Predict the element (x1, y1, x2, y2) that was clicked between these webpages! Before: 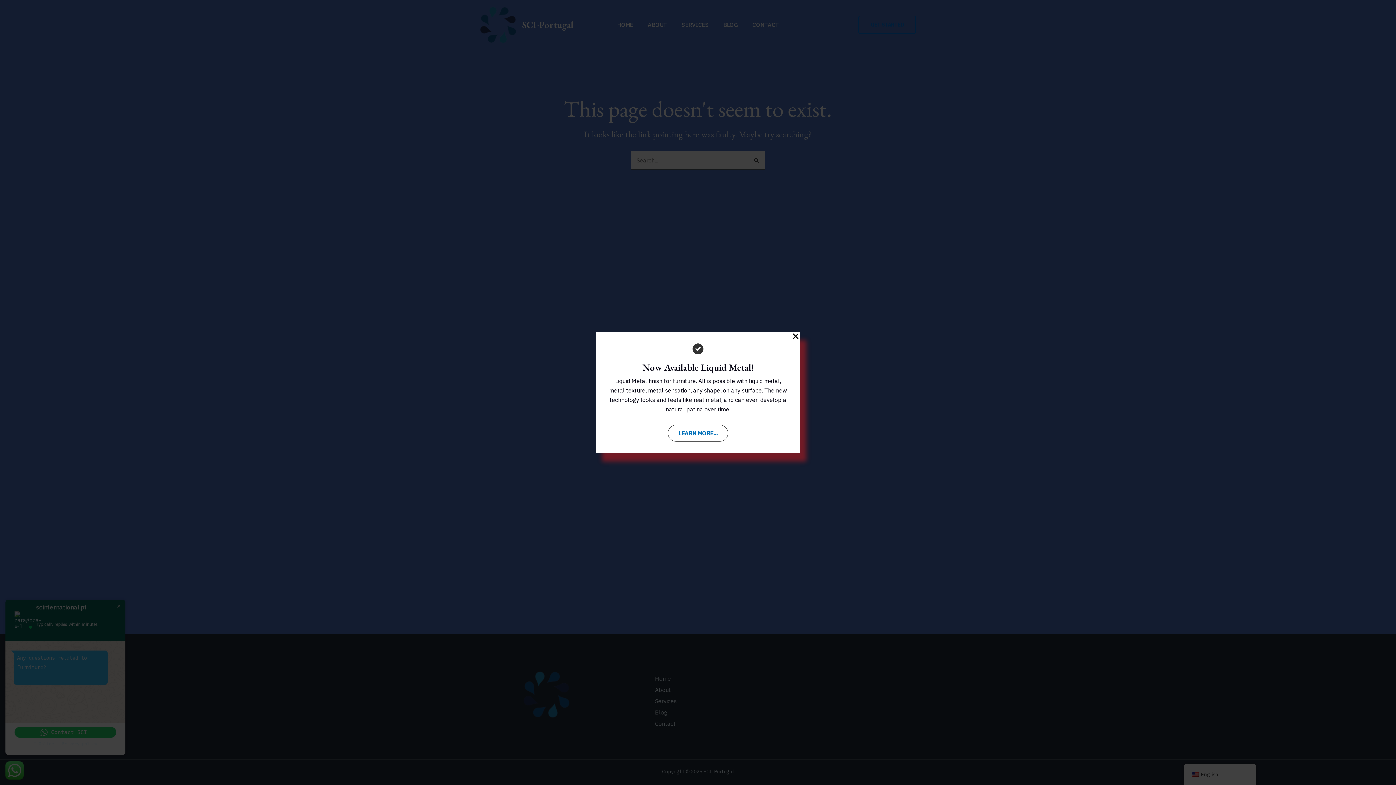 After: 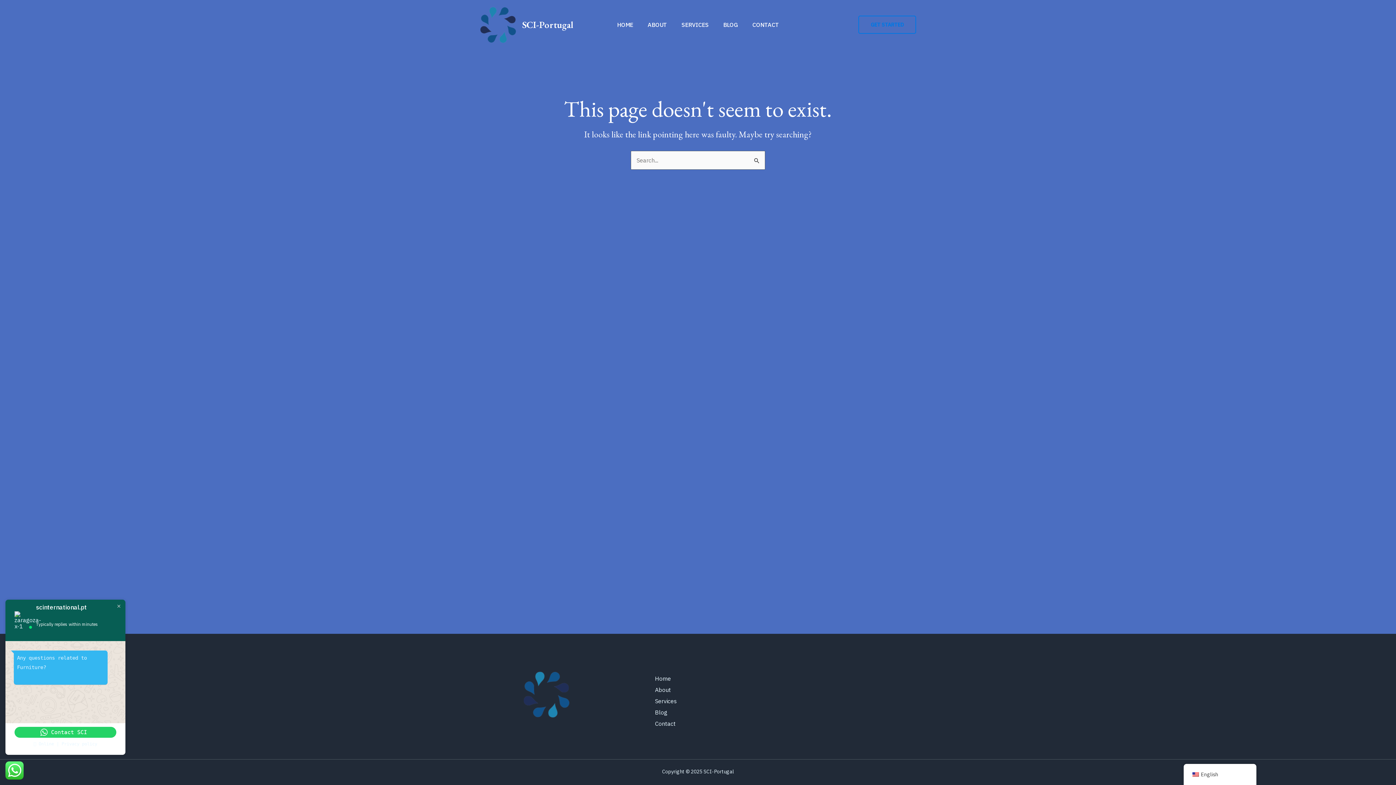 Action: bbox: (791, 332, 800, 341) label: Close Popup